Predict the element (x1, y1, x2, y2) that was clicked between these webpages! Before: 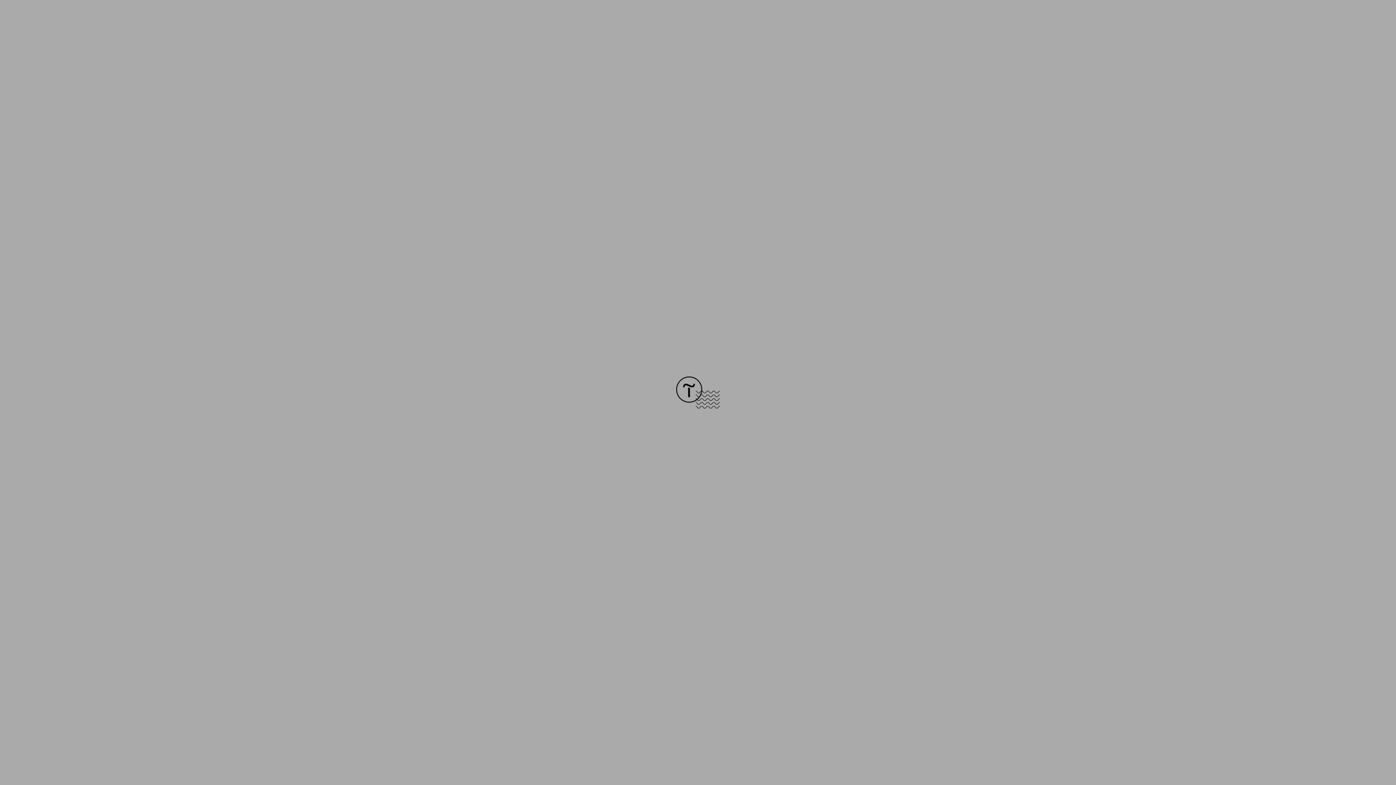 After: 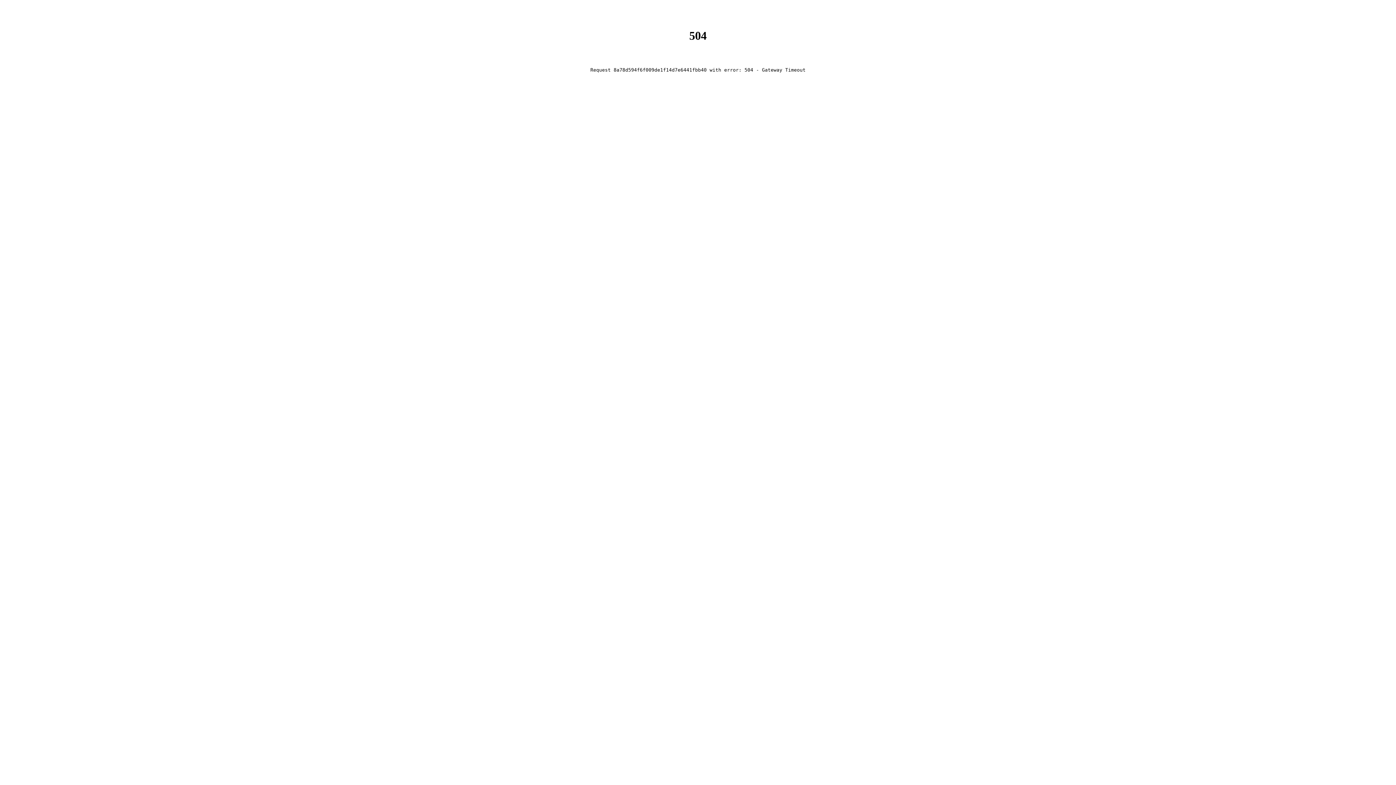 Action: bbox: (676, 403, 720, 409)